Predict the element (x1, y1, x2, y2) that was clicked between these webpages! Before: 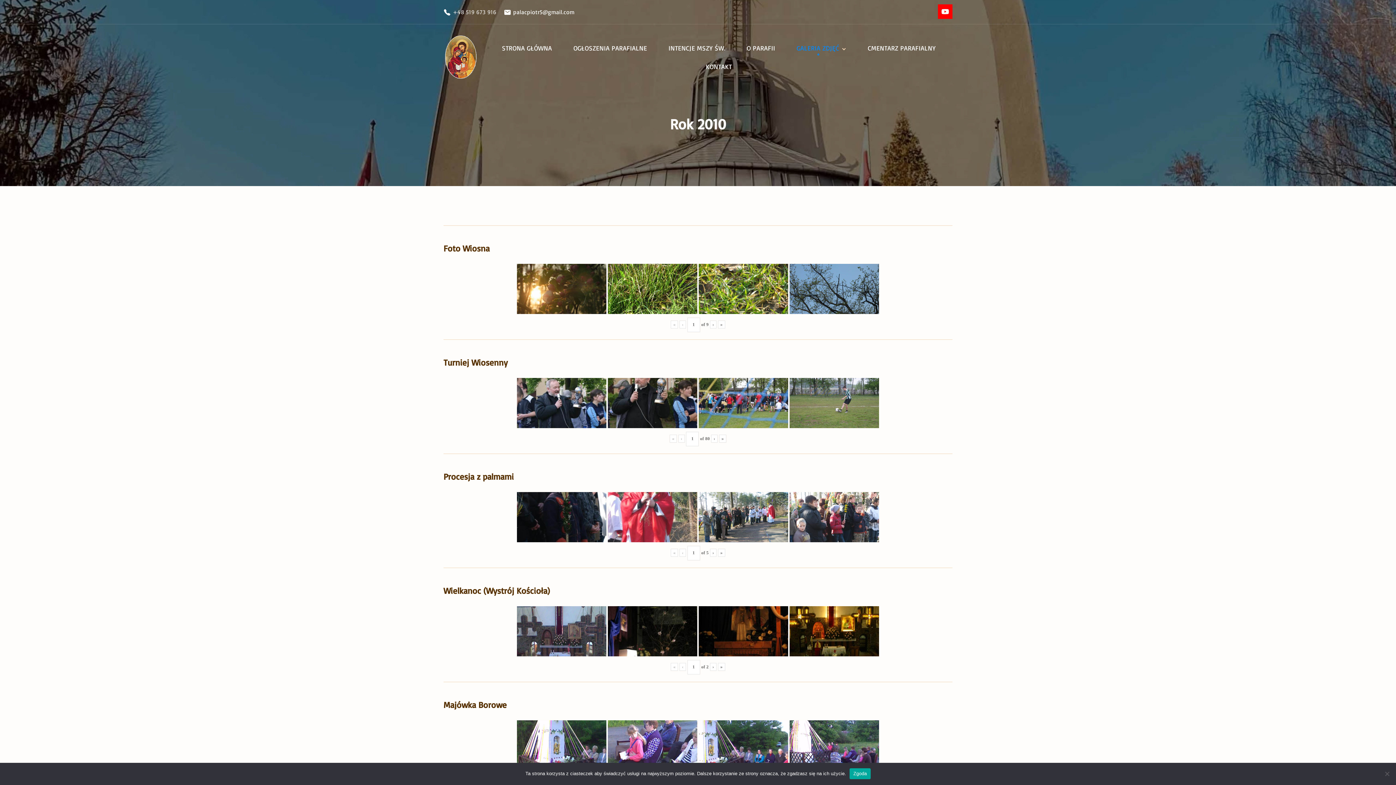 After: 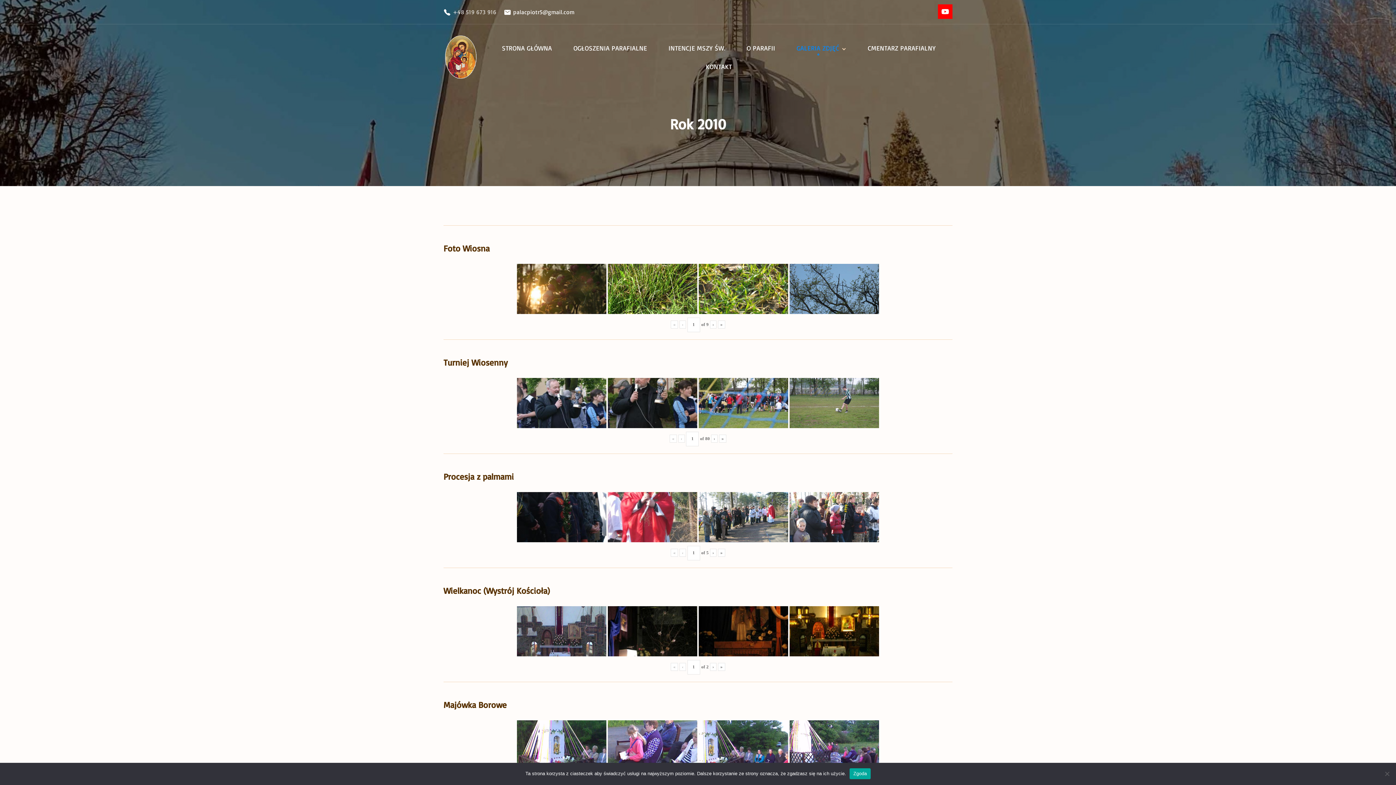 Action: bbox: (669, 434, 677, 442) label: «